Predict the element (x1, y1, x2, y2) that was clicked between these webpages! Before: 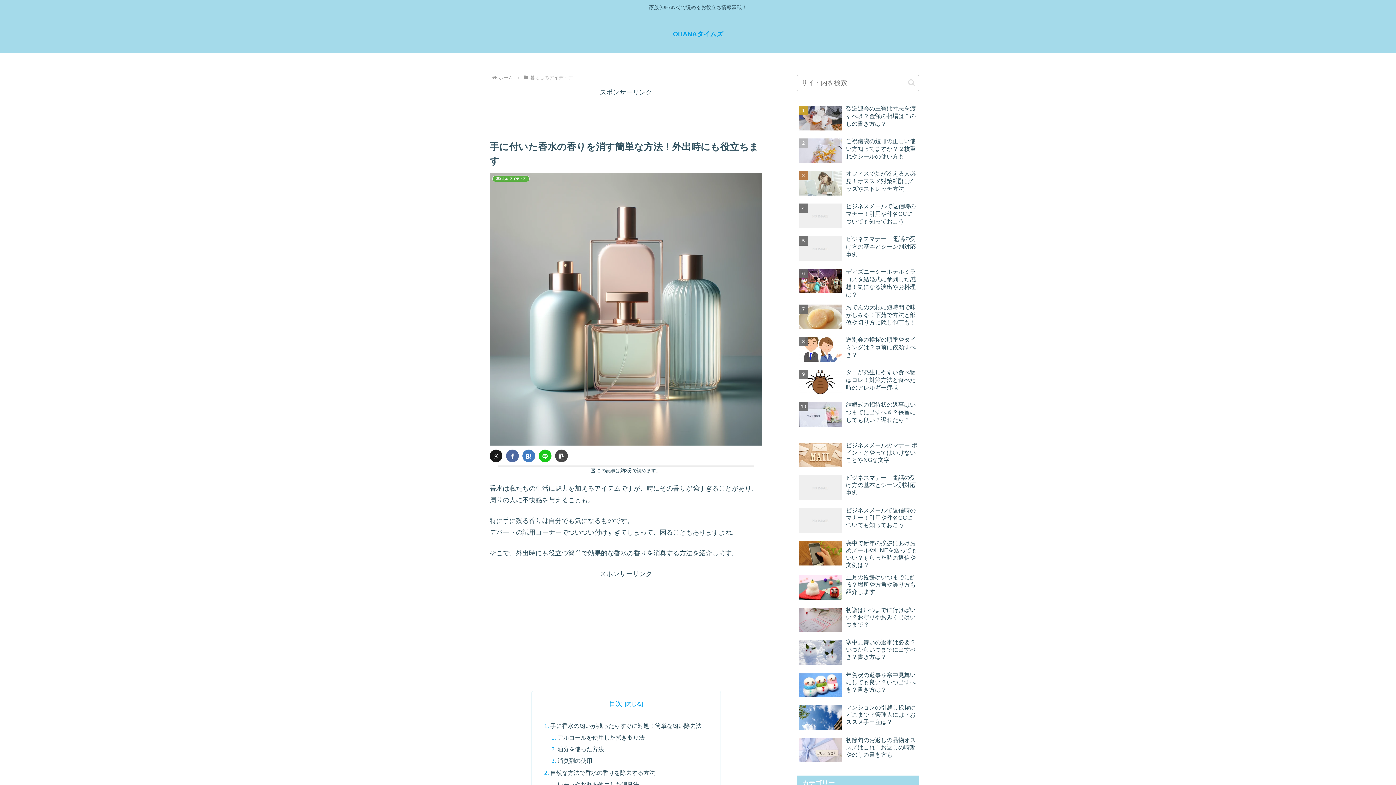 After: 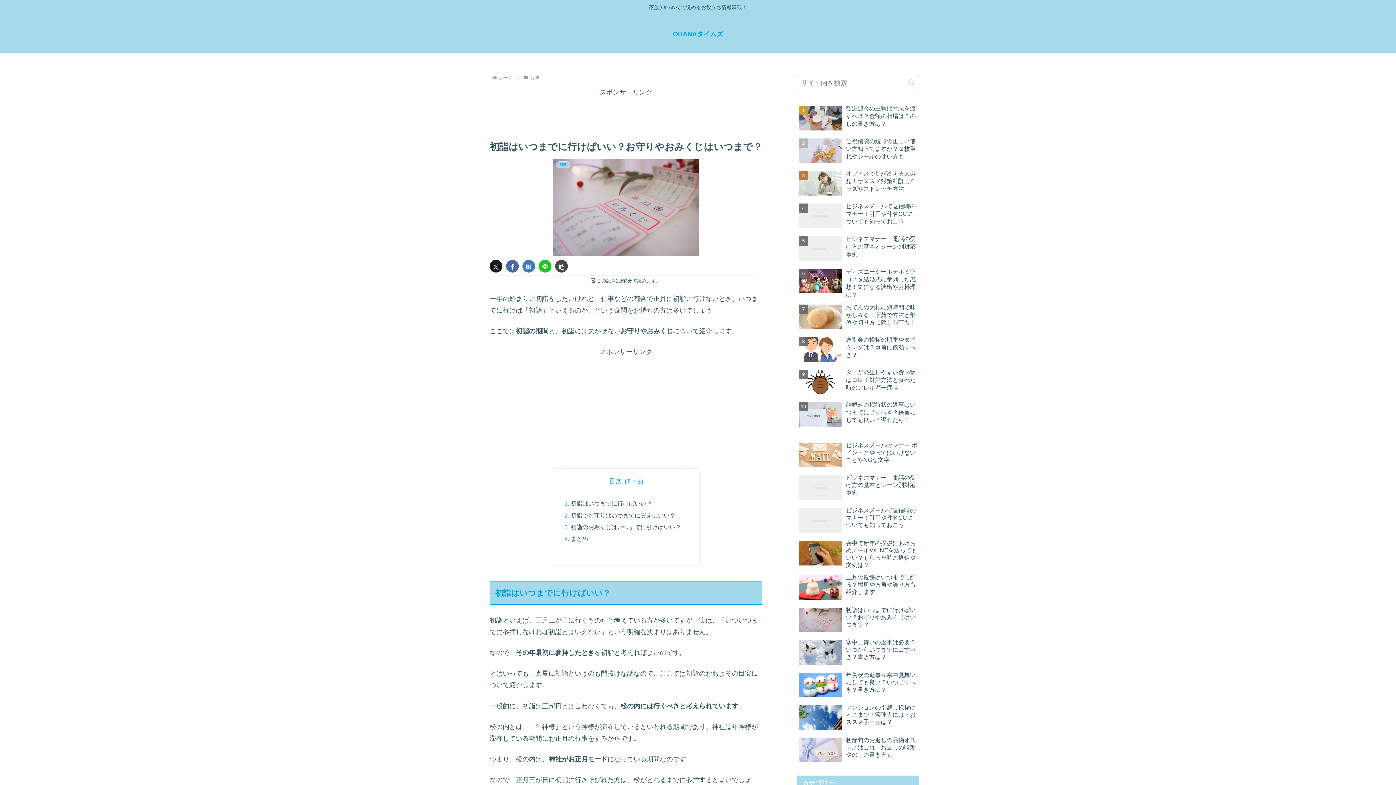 Action: label: 初詣はいつまでに行けばいい？お守りやおみくじはいつまで？ bbox: (797, 604, 919, 636)